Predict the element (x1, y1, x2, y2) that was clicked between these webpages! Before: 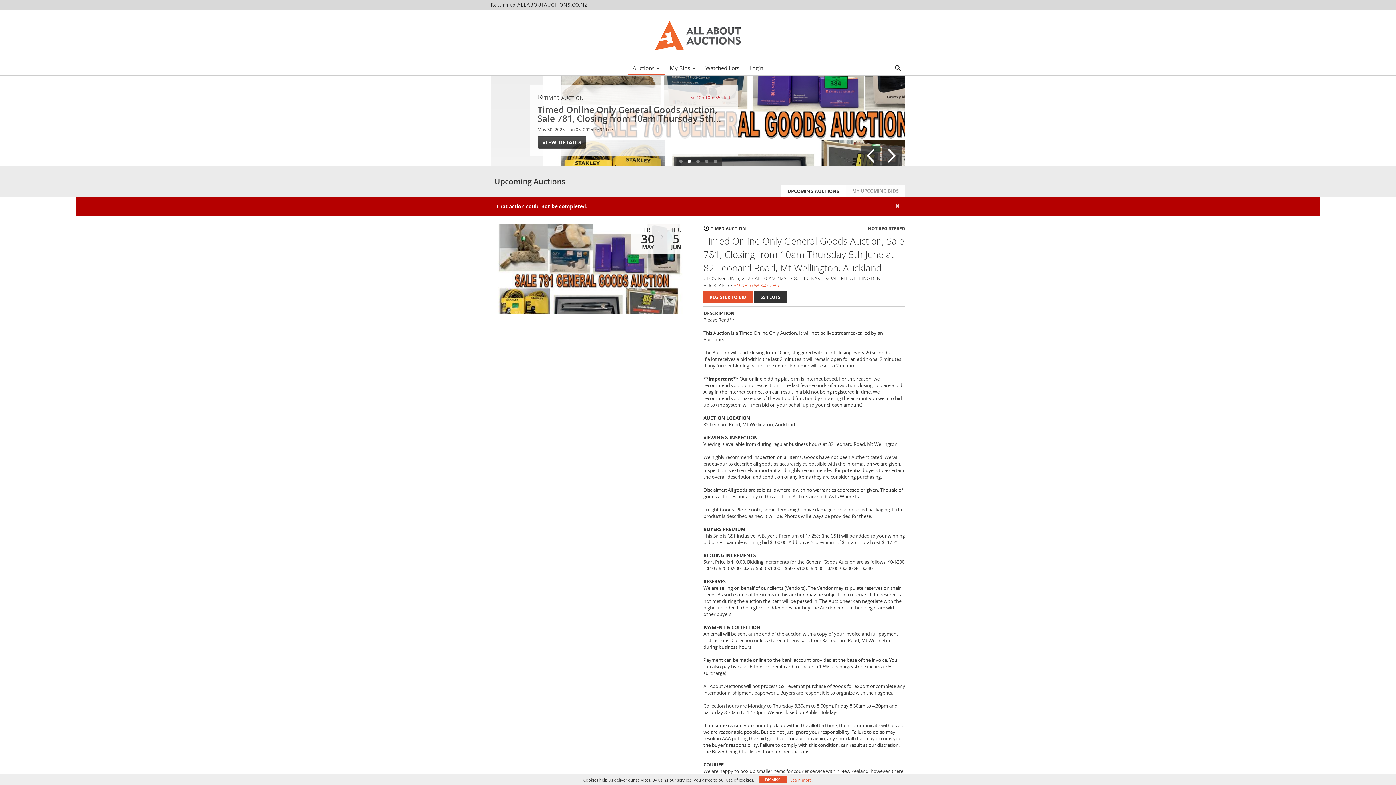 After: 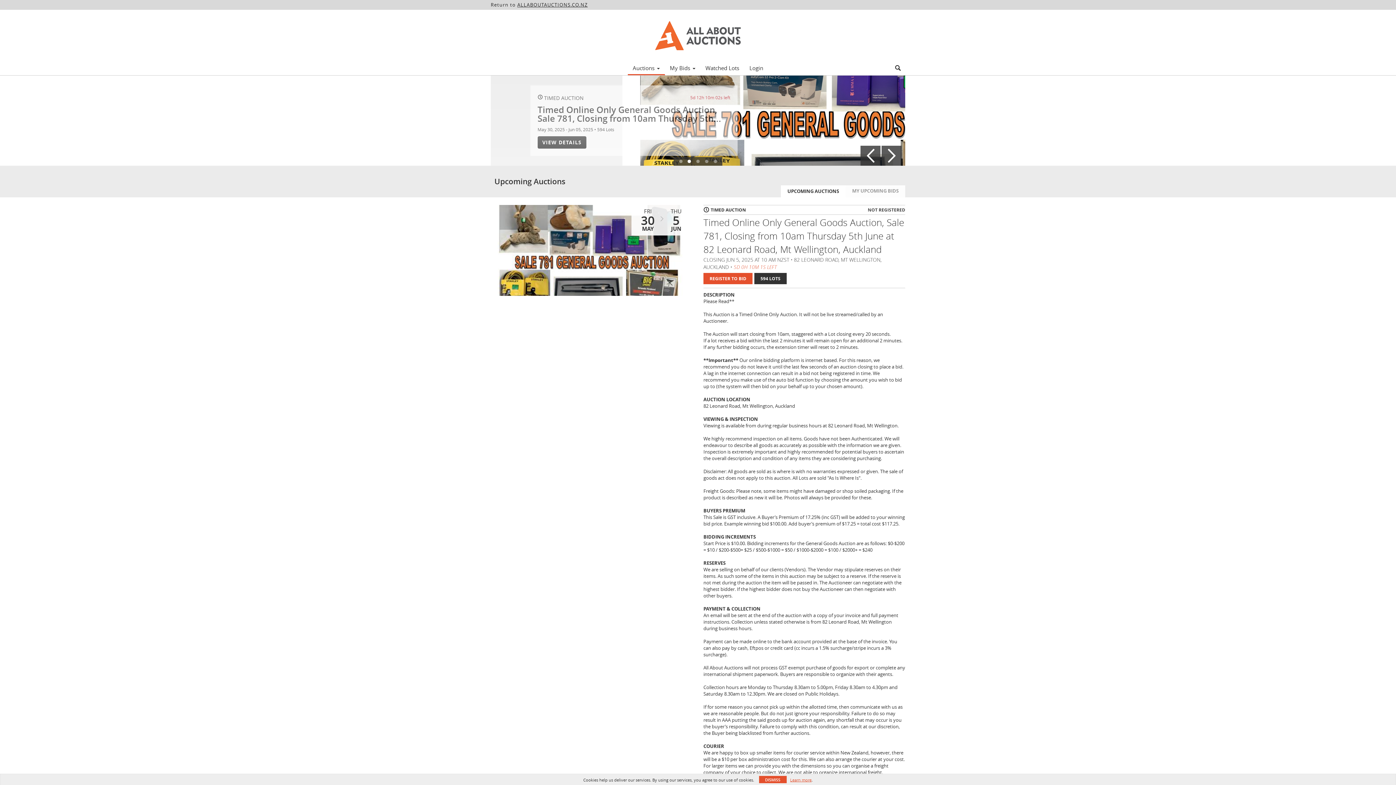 Action: bbox: (627, 62, 664, 73) label: Auctions 